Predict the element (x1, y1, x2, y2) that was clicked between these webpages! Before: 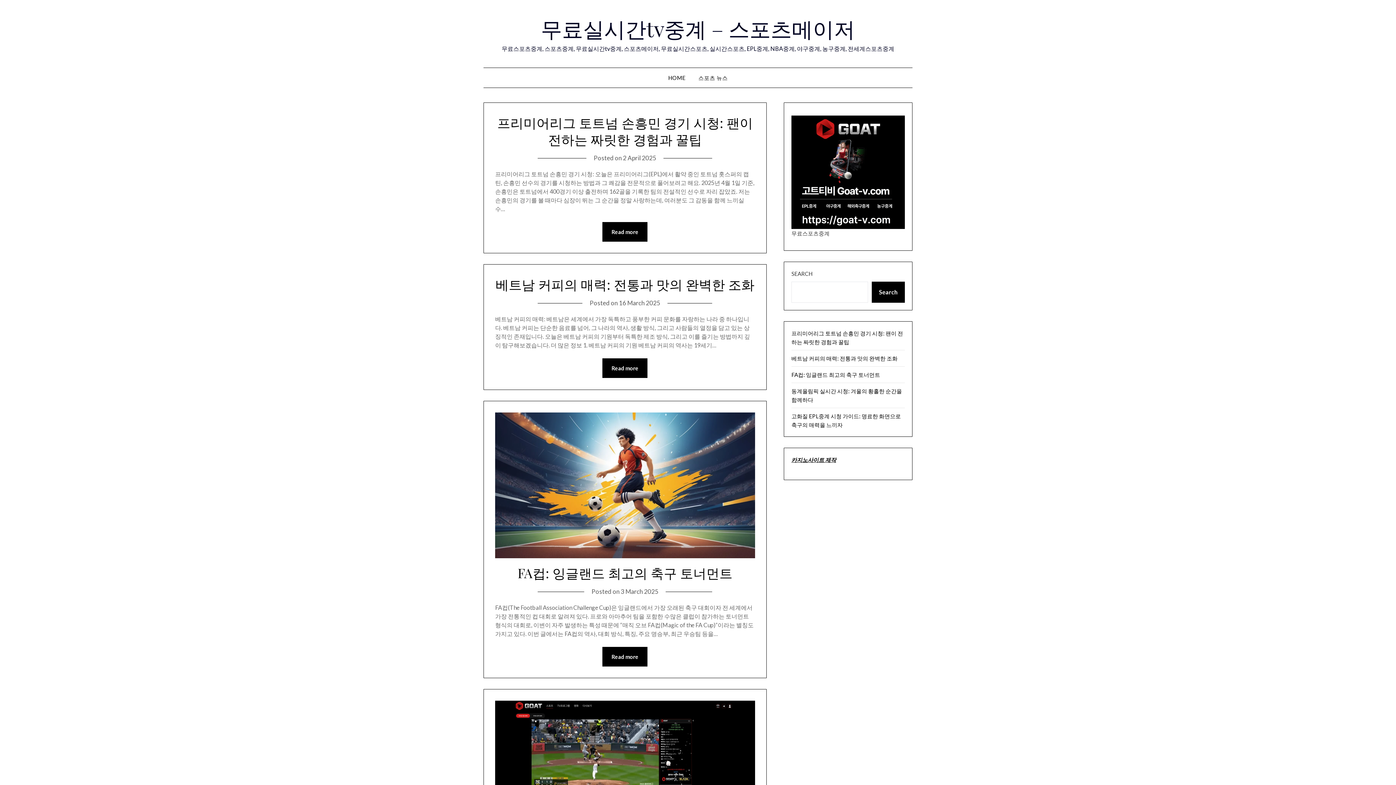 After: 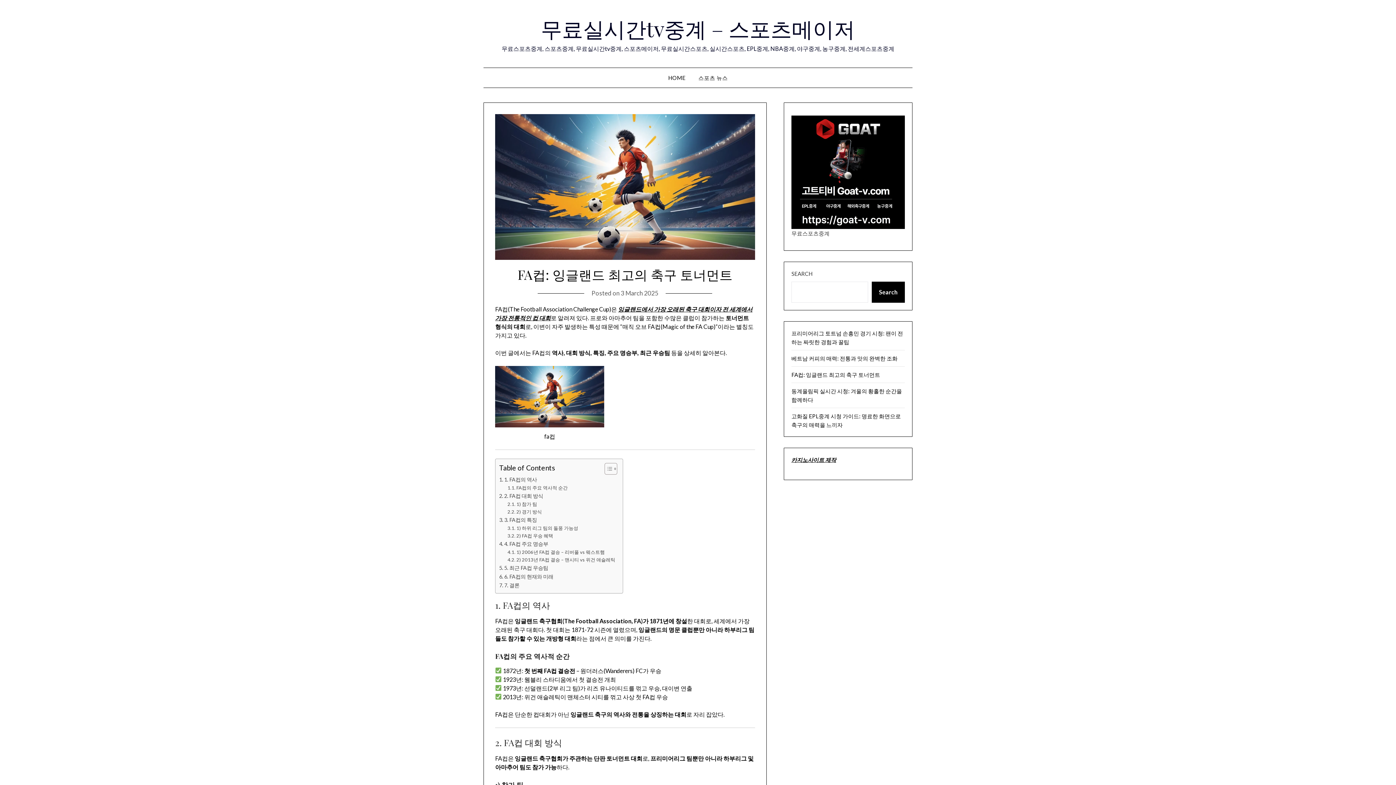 Action: bbox: (602, 647, 647, 666) label: Read more